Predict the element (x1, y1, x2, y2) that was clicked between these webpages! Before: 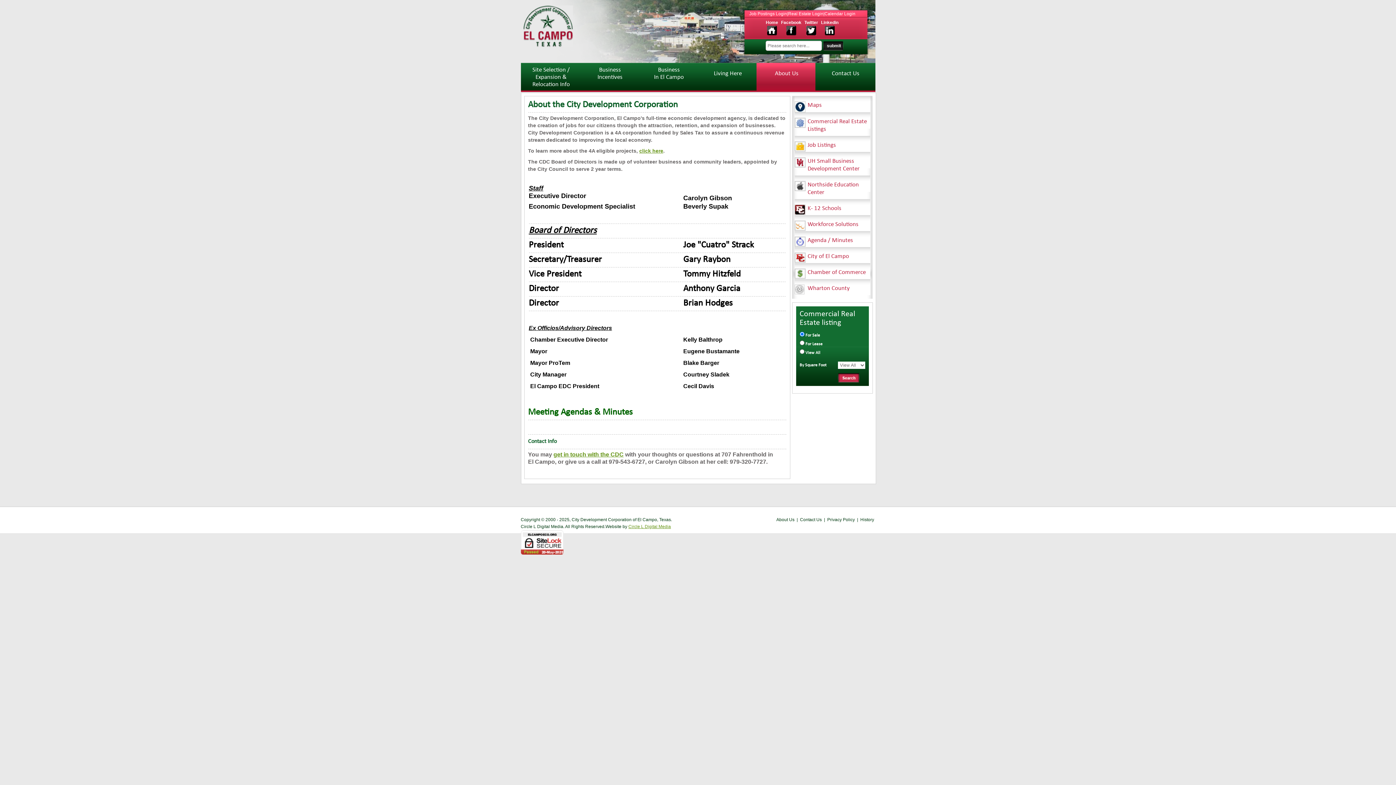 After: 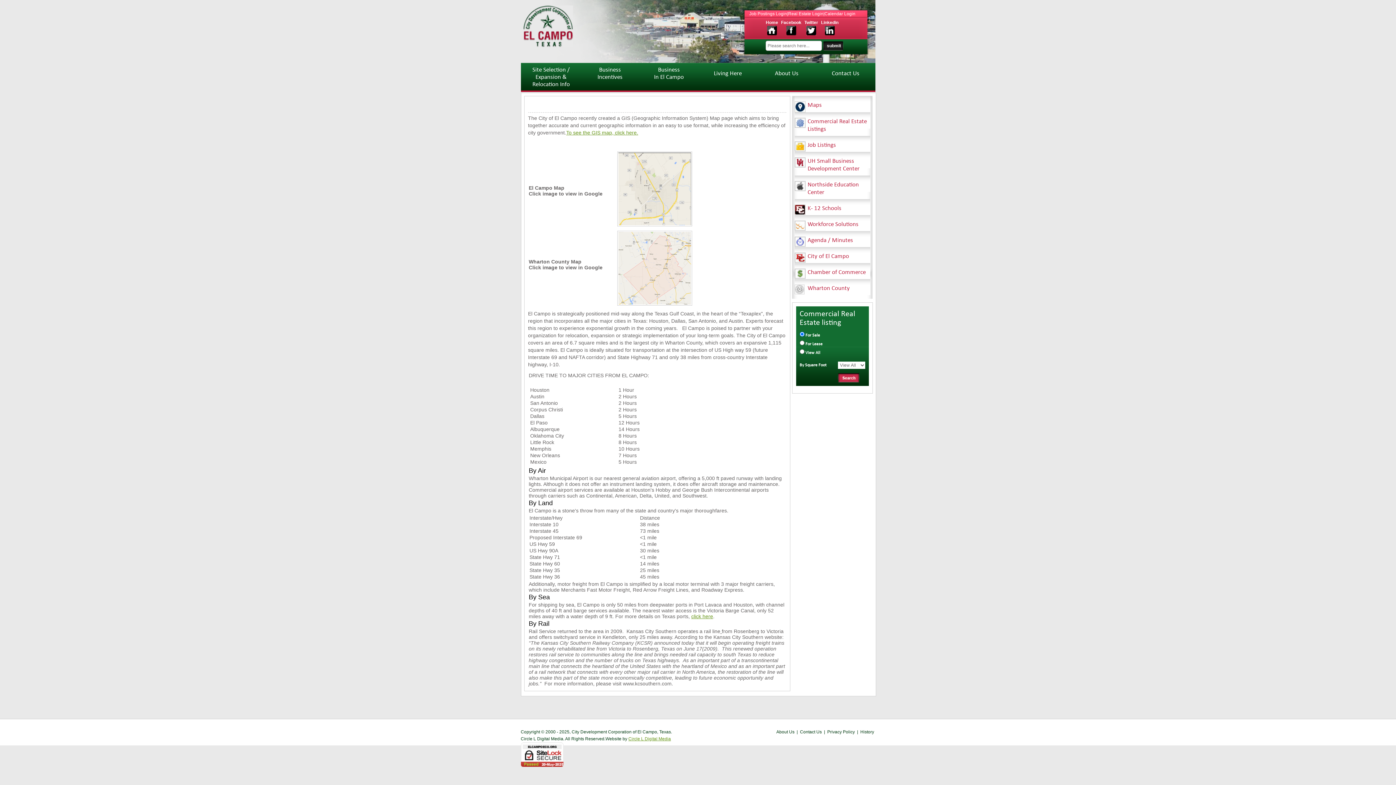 Action: bbox: (807, 102, 822, 108) label: Maps